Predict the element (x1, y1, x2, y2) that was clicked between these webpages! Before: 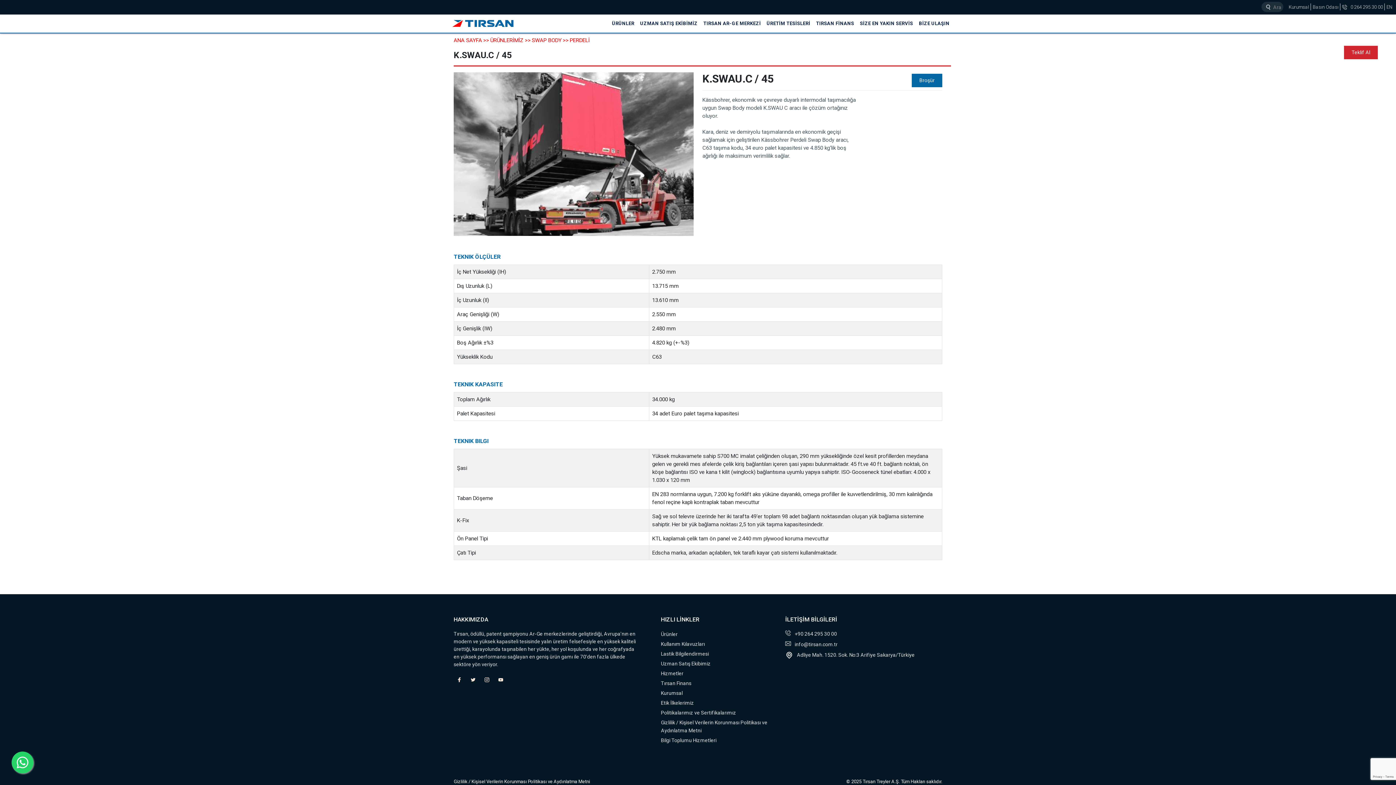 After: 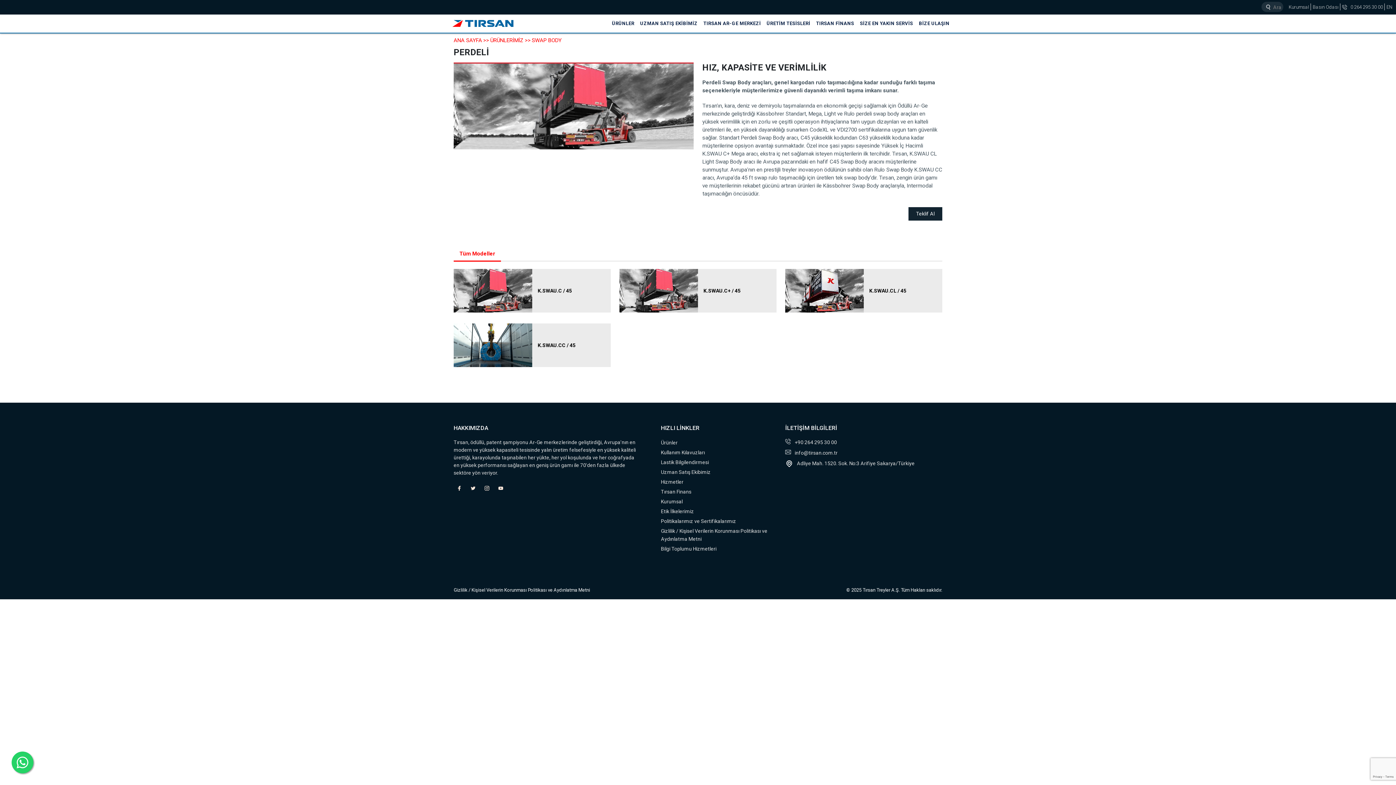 Action: bbox: (569, 37, 589, 43) label: PERDELİ